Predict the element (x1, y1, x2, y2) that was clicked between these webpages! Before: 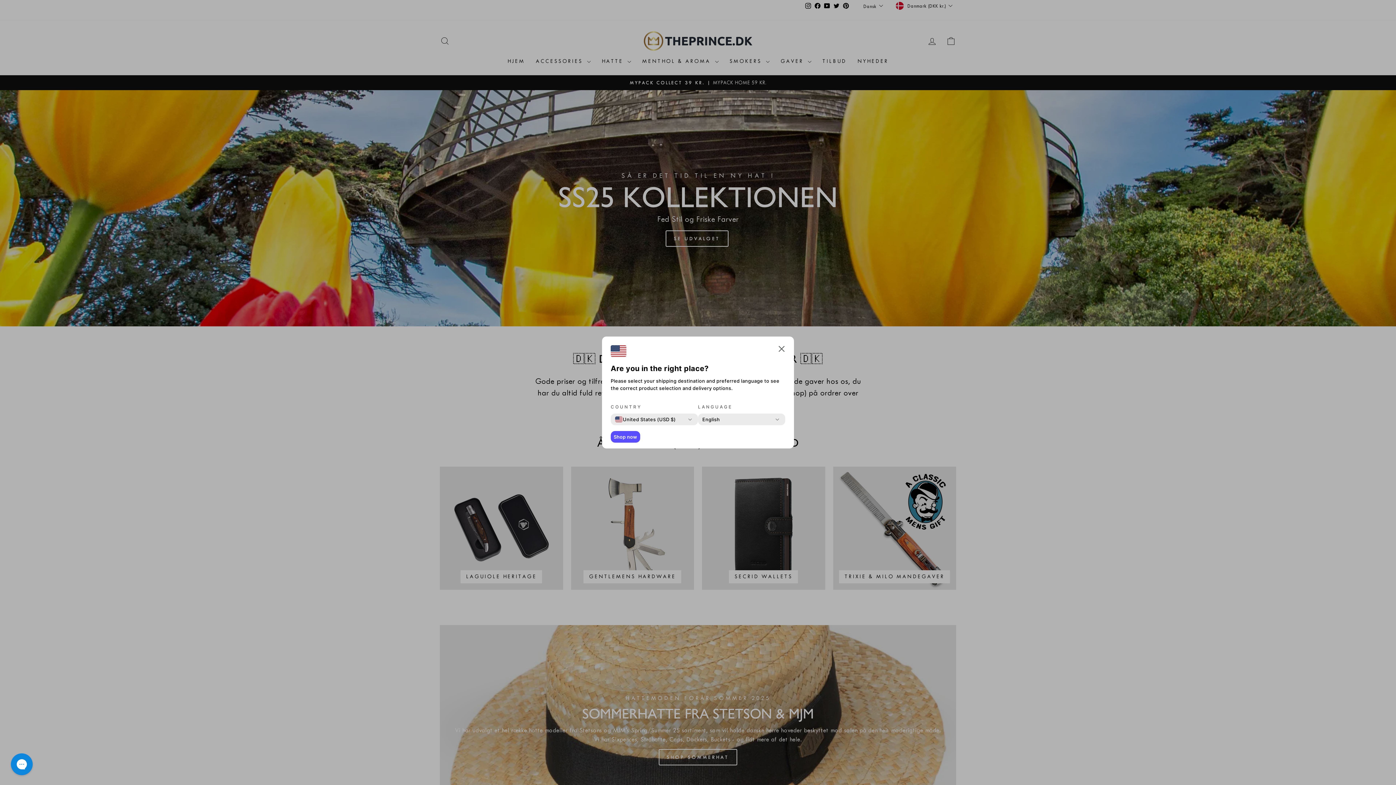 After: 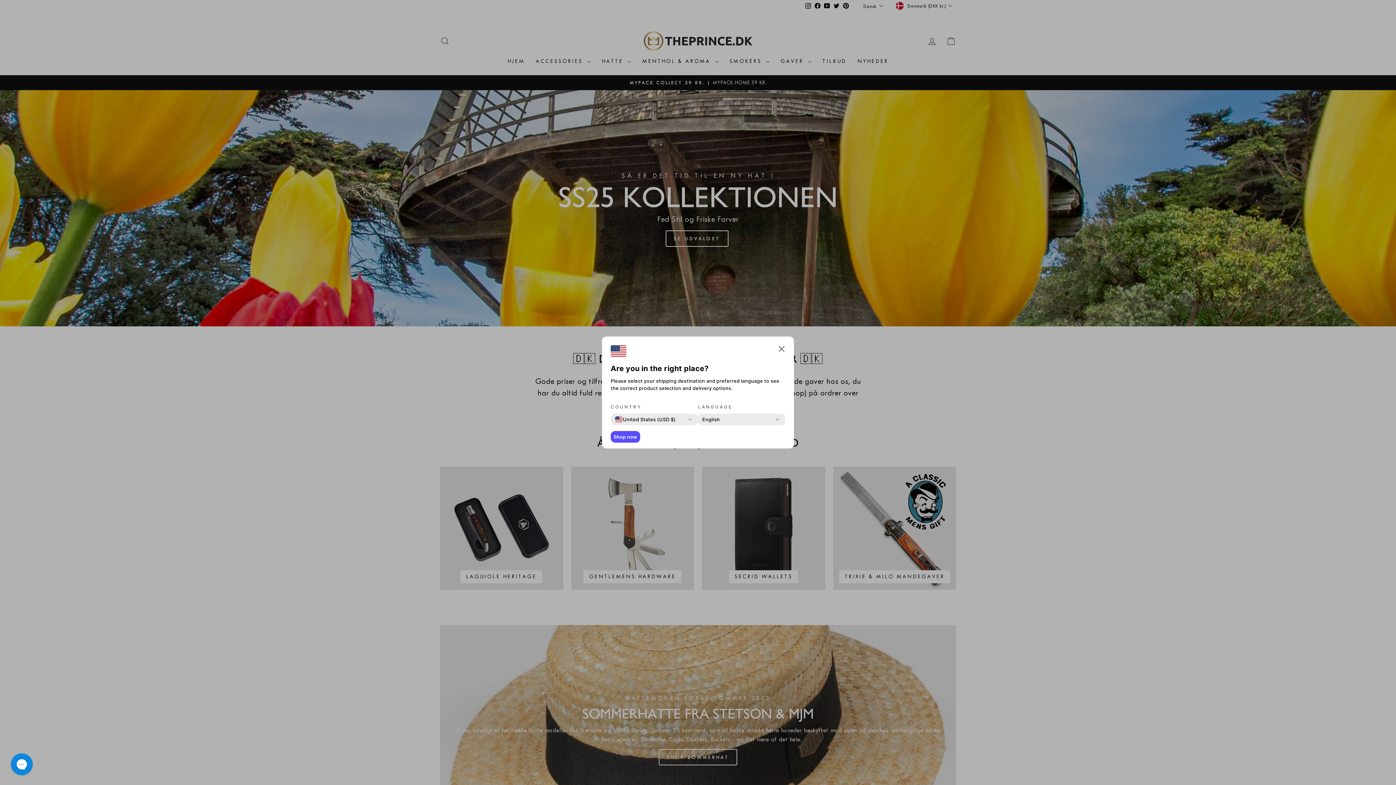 Action: label: Shop now bbox: (610, 431, 640, 442)